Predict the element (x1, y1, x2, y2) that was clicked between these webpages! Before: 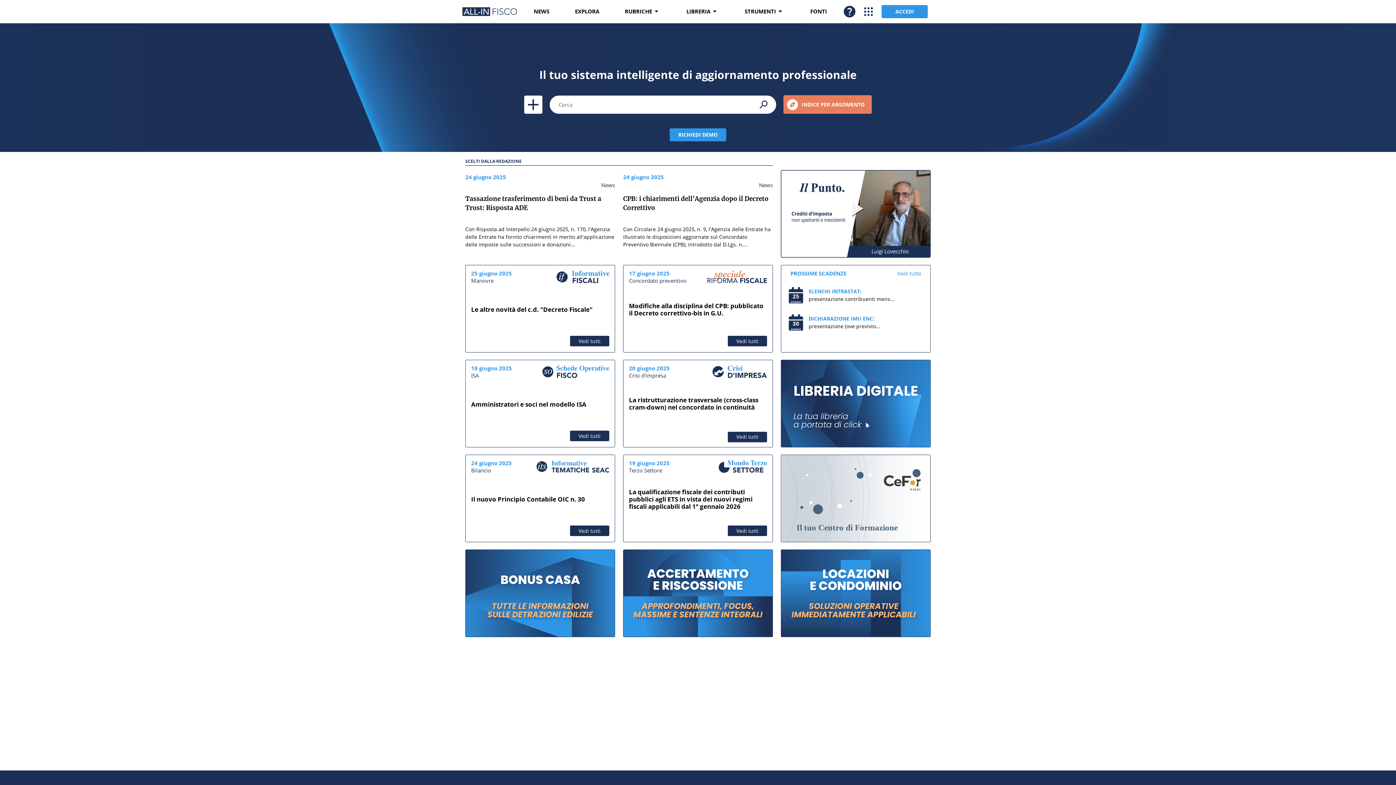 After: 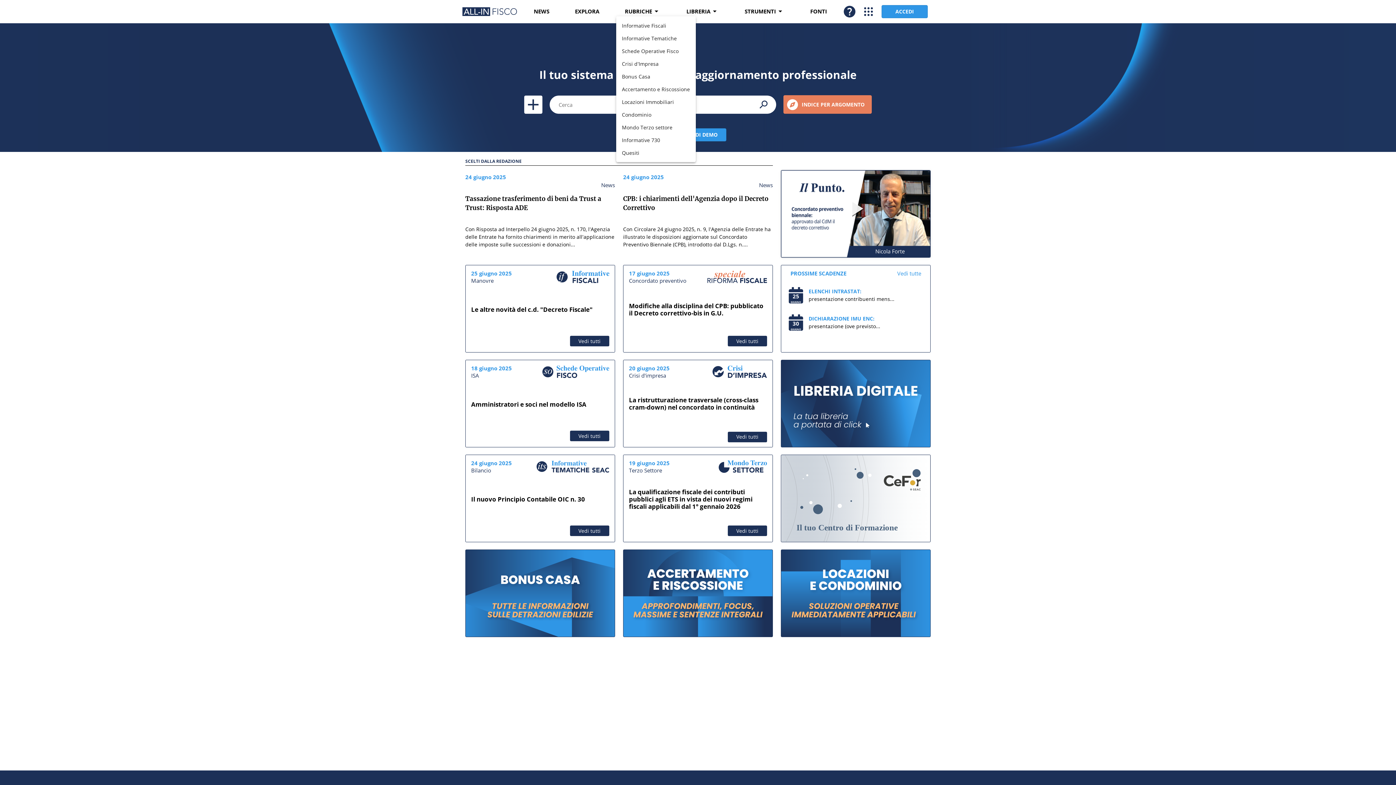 Action: bbox: (584, 7, 640, 16) label: RUBRICHE
arrow_drop_down